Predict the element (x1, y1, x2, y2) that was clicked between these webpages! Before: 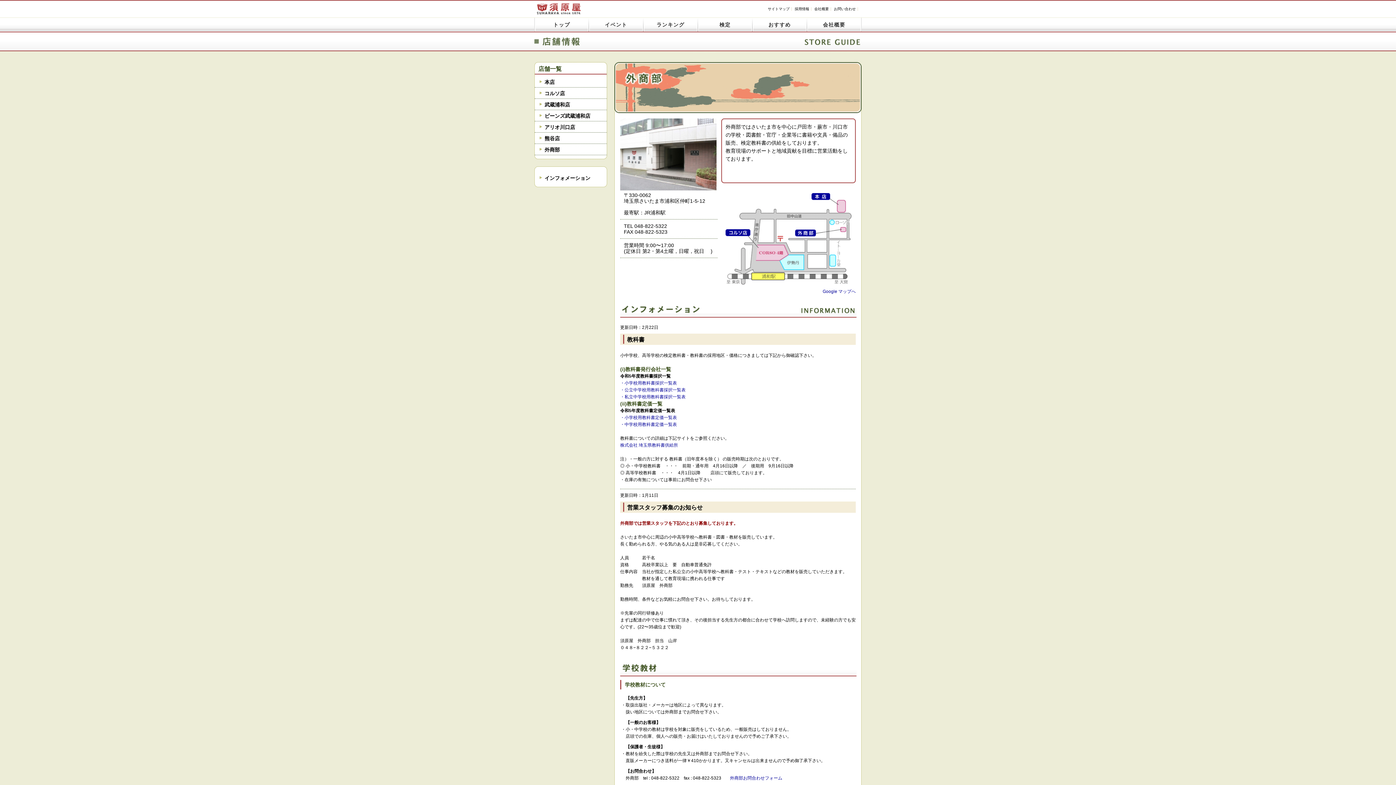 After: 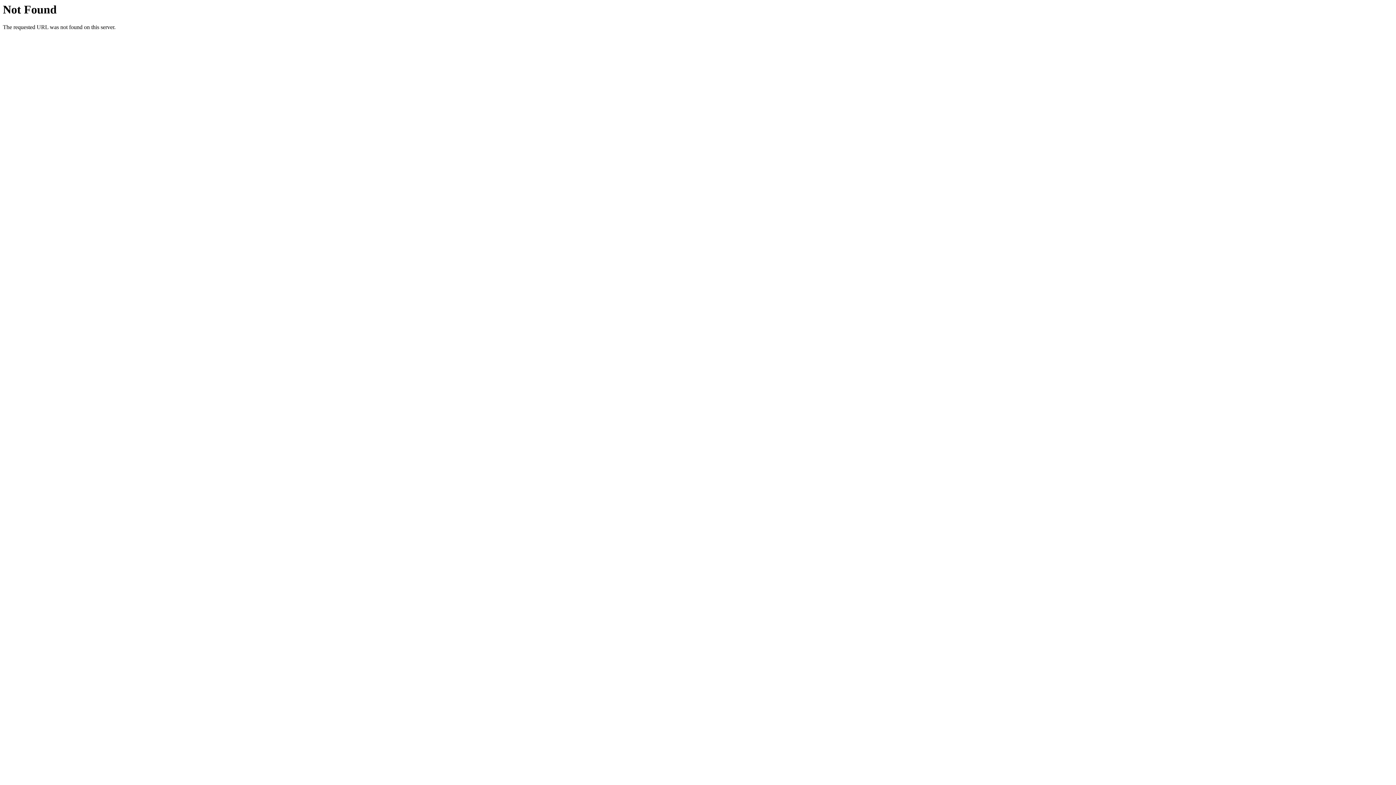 Action: bbox: (620, 394, 685, 399) label: ・私立中学校用教科書採択一覧表